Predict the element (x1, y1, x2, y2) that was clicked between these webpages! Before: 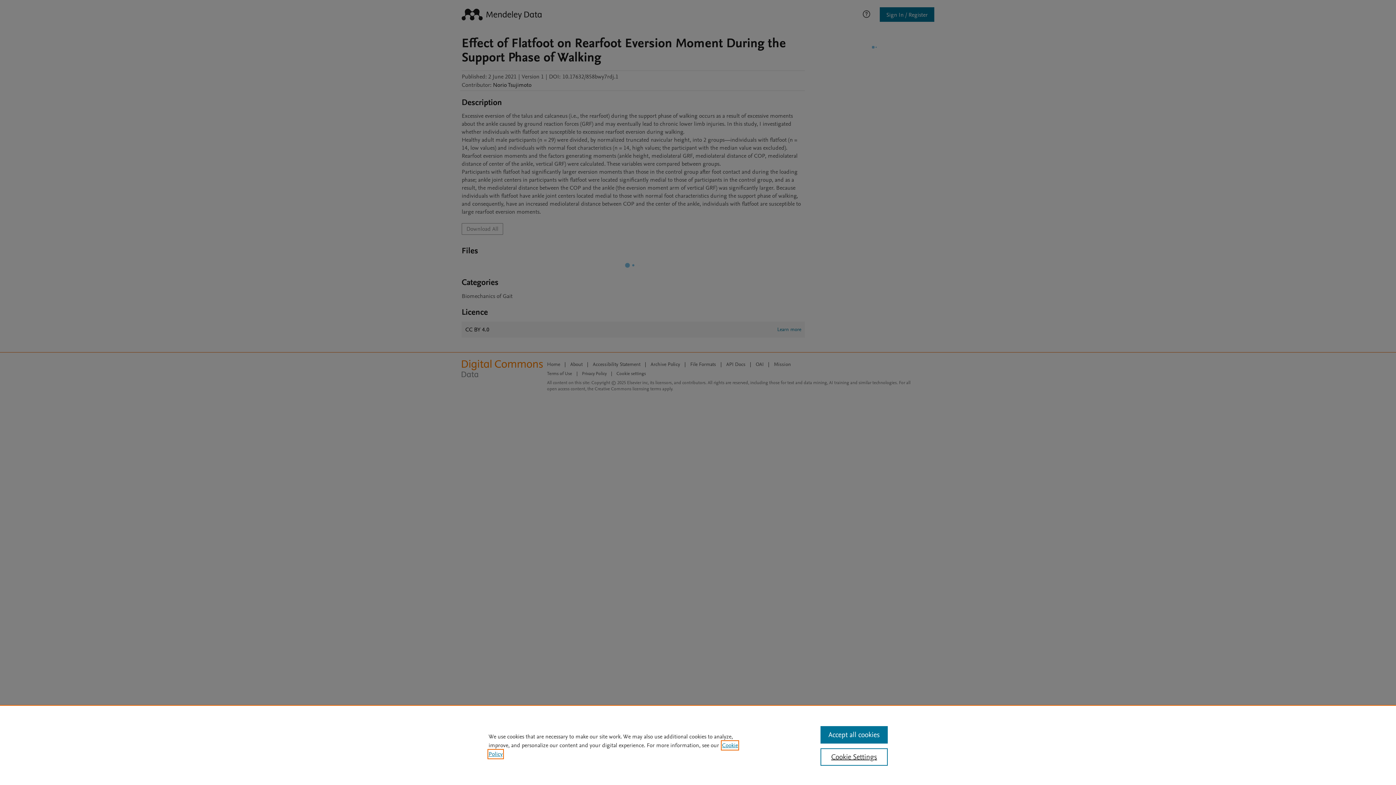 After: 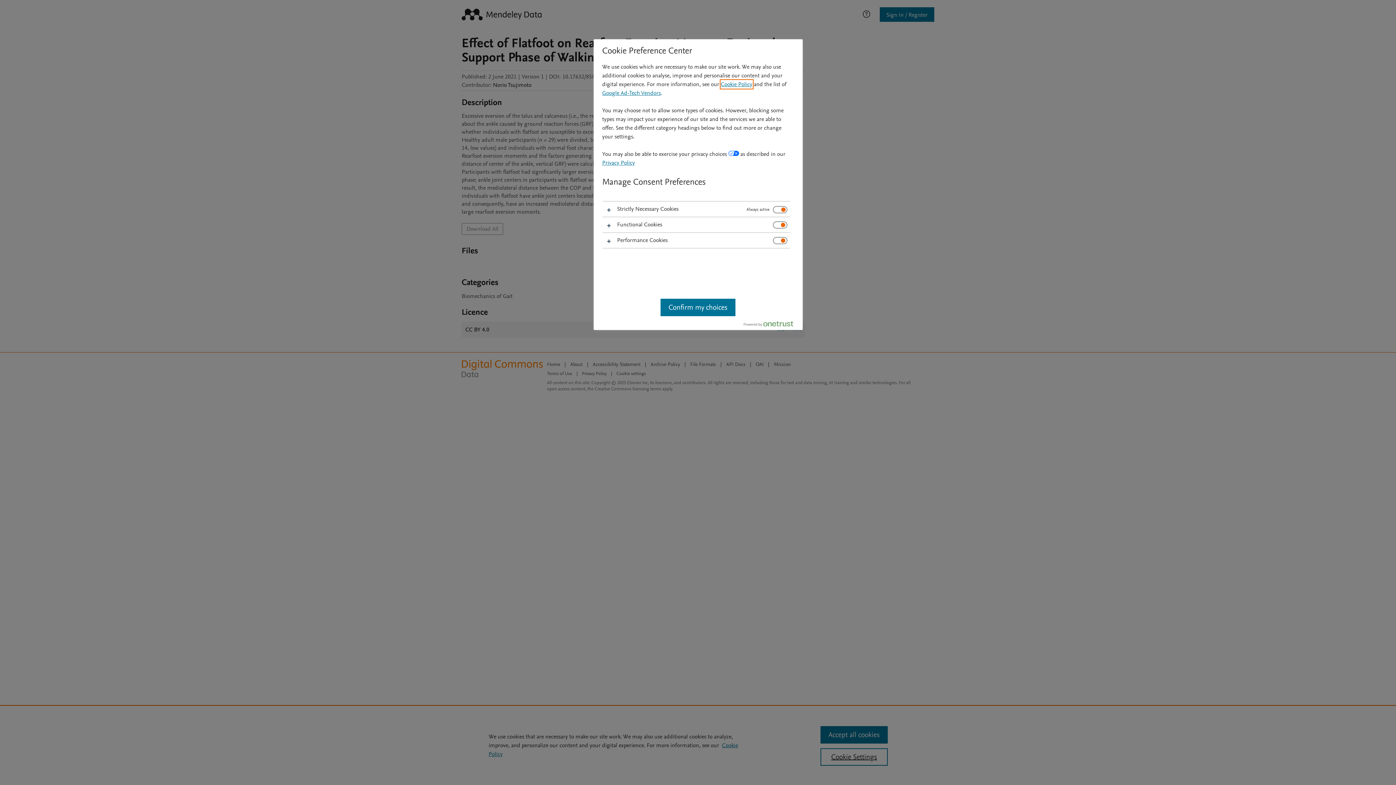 Action: bbox: (820, 748, 887, 766) label: Cookie Settings